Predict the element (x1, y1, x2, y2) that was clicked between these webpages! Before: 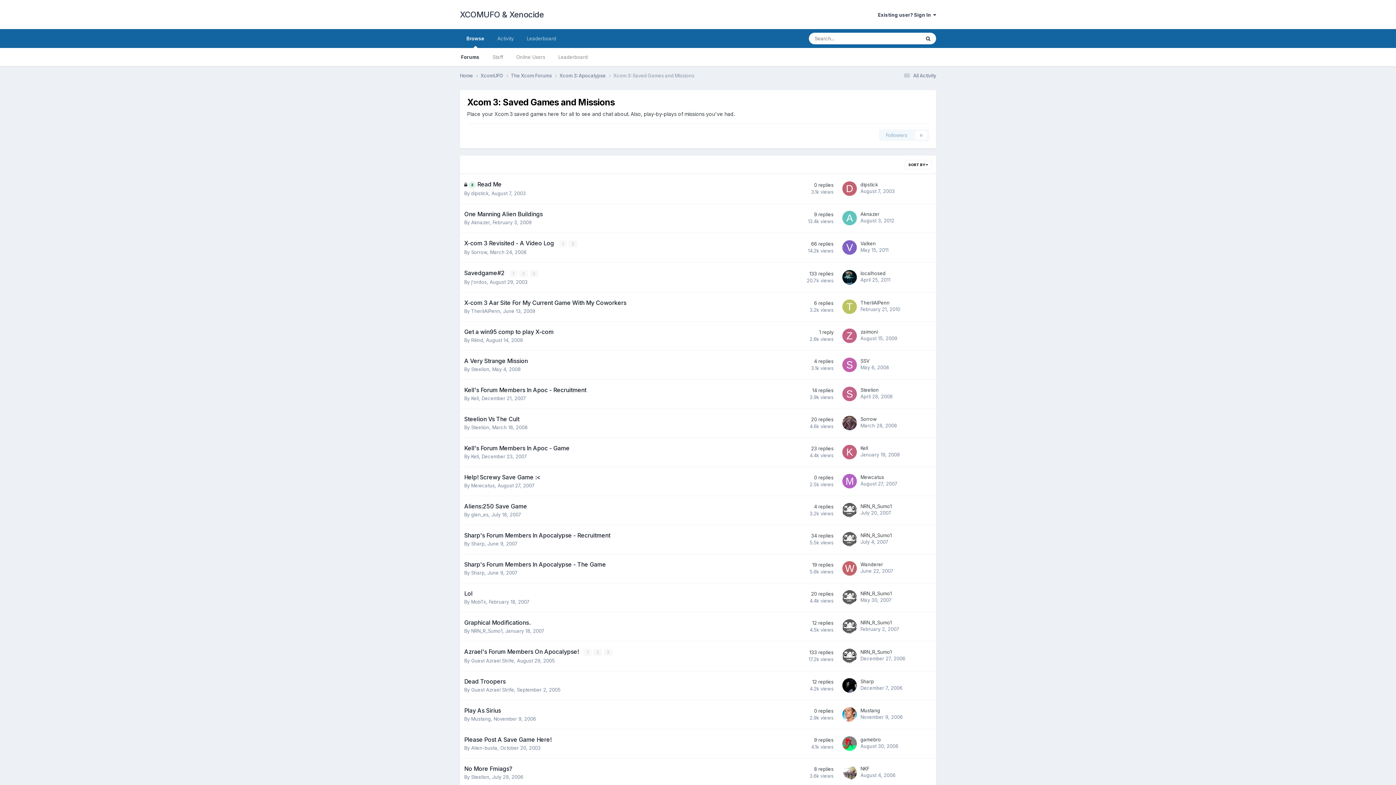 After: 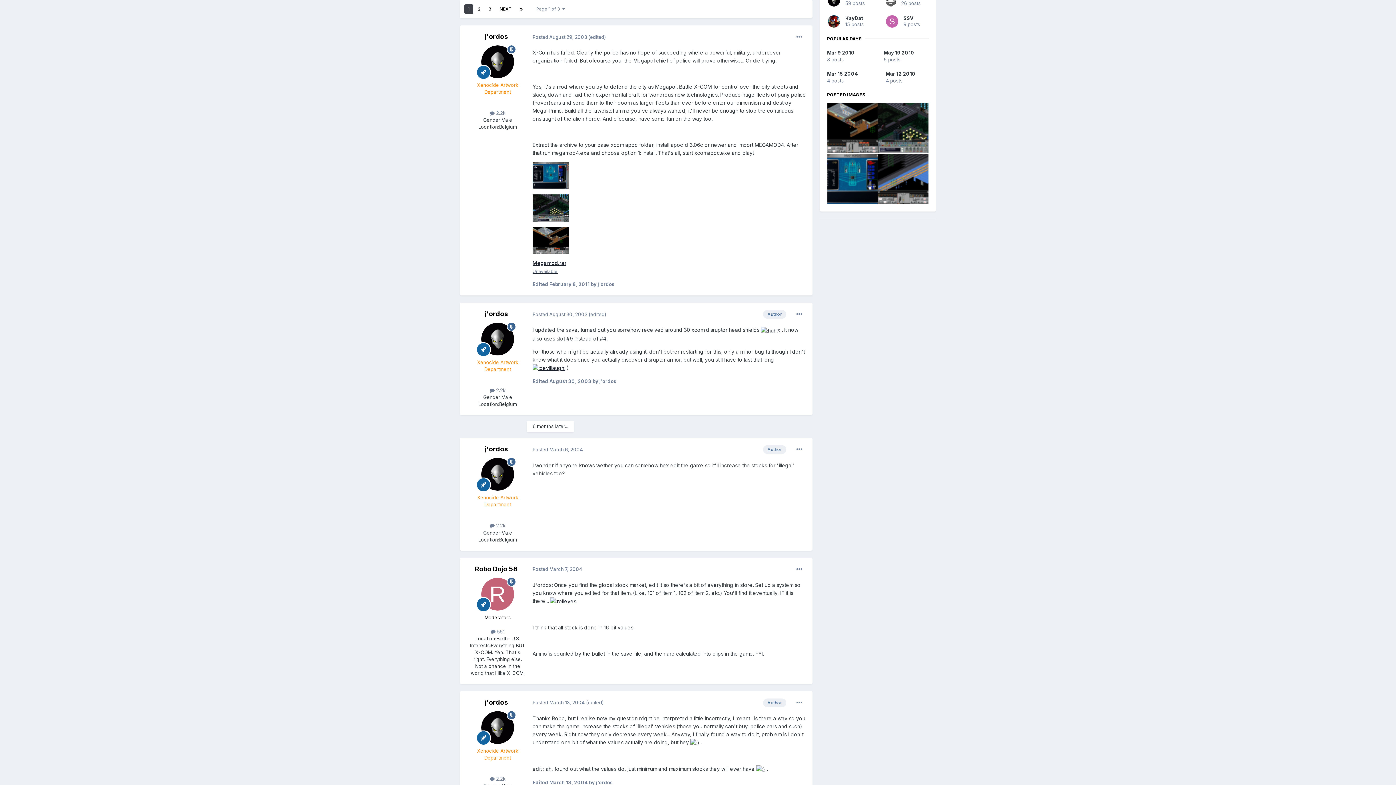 Action: label: 1 bbox: (509, 270, 517, 277)